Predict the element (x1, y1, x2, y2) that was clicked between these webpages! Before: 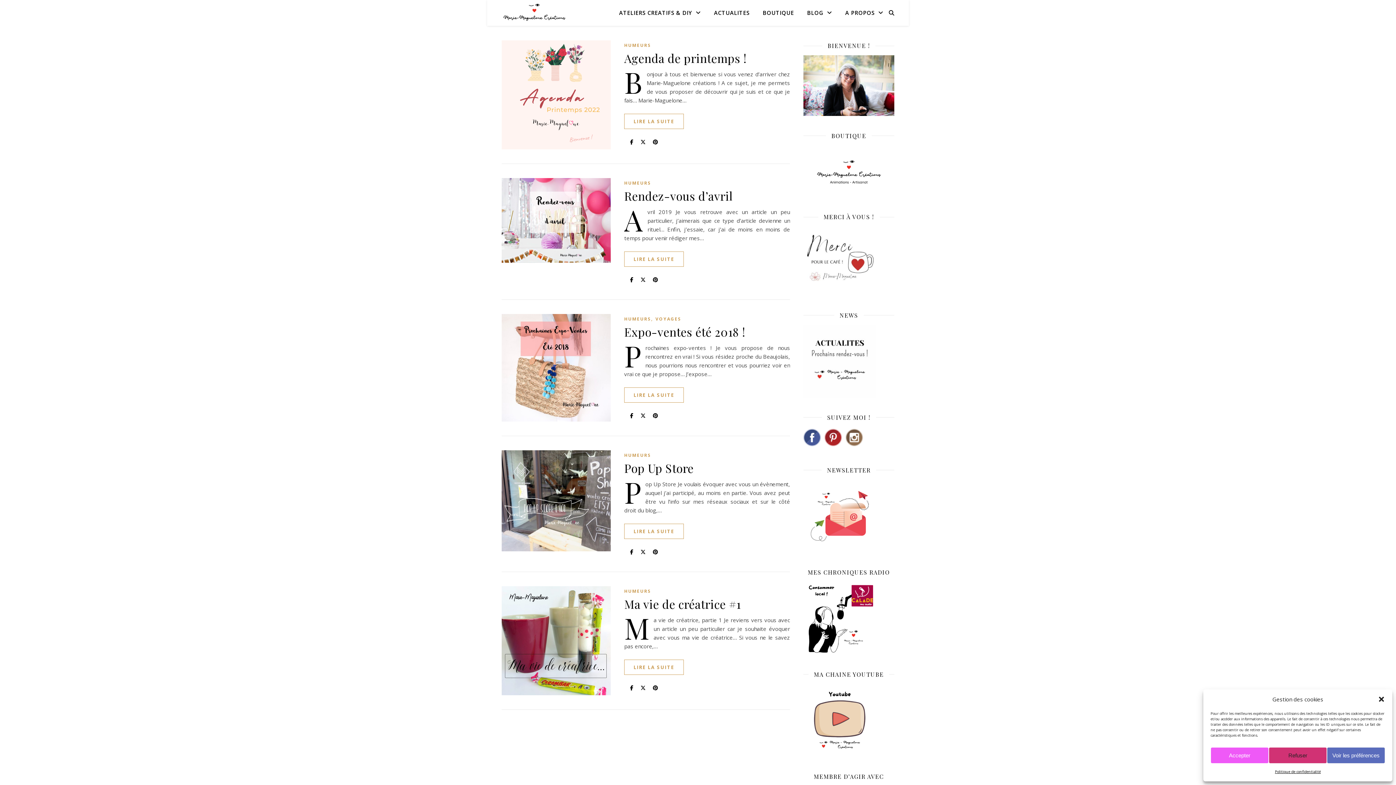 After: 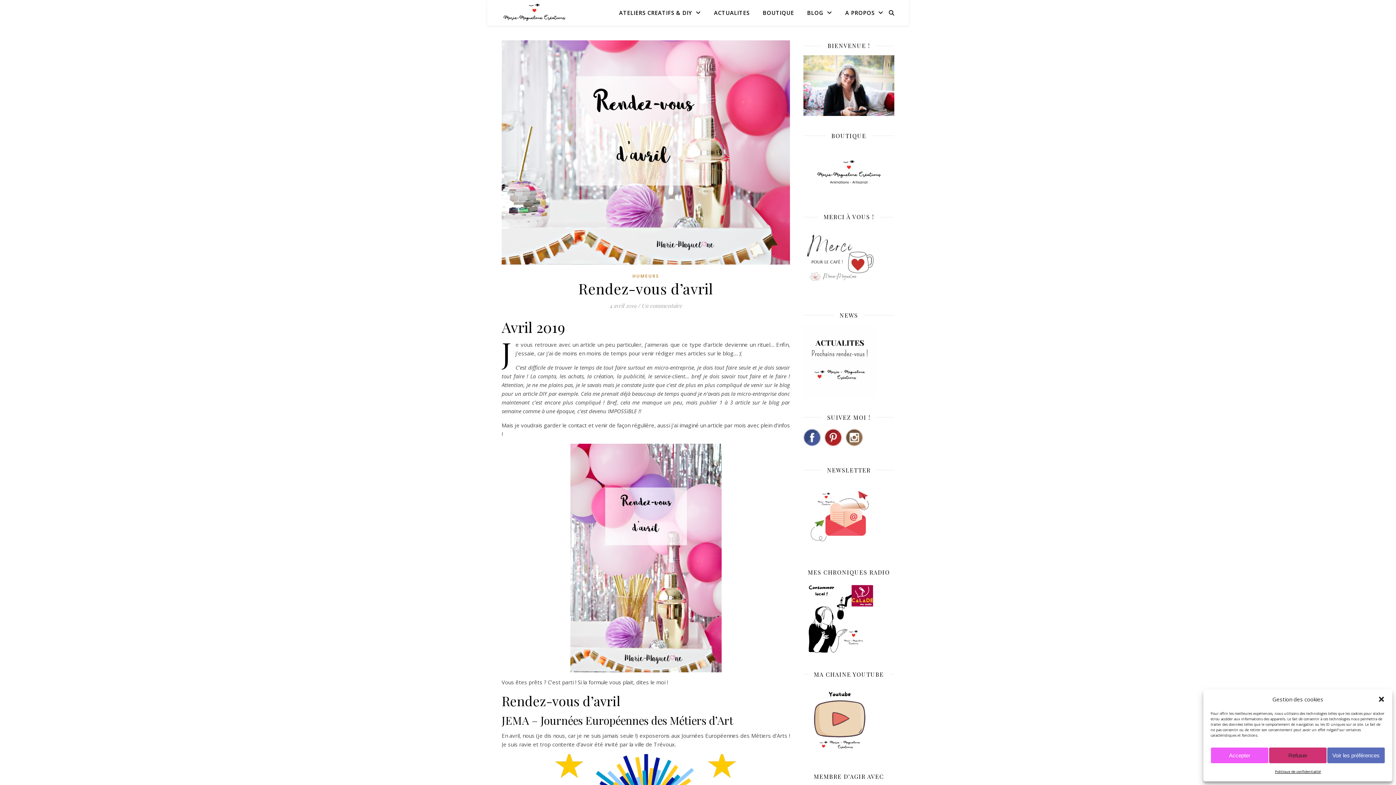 Action: bbox: (501, 178, 610, 263)